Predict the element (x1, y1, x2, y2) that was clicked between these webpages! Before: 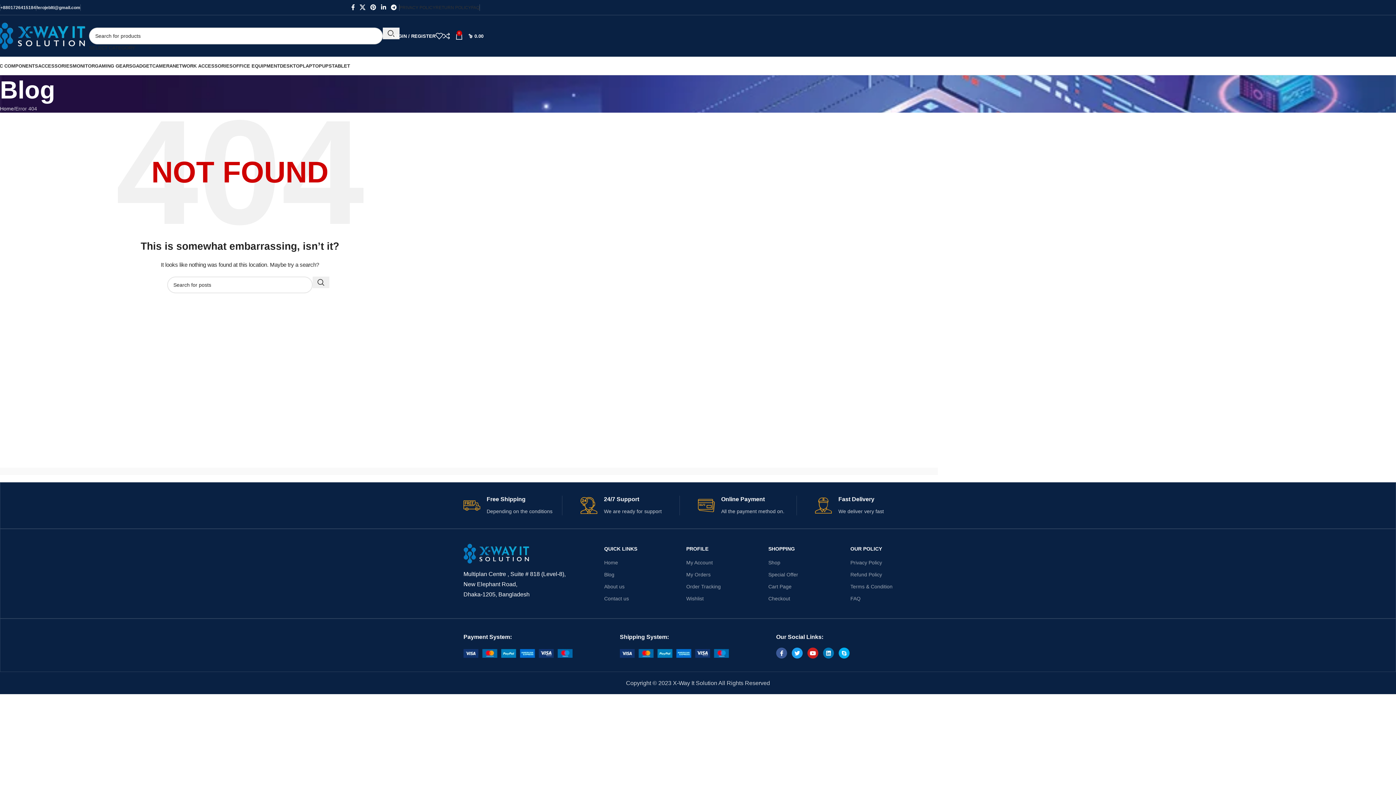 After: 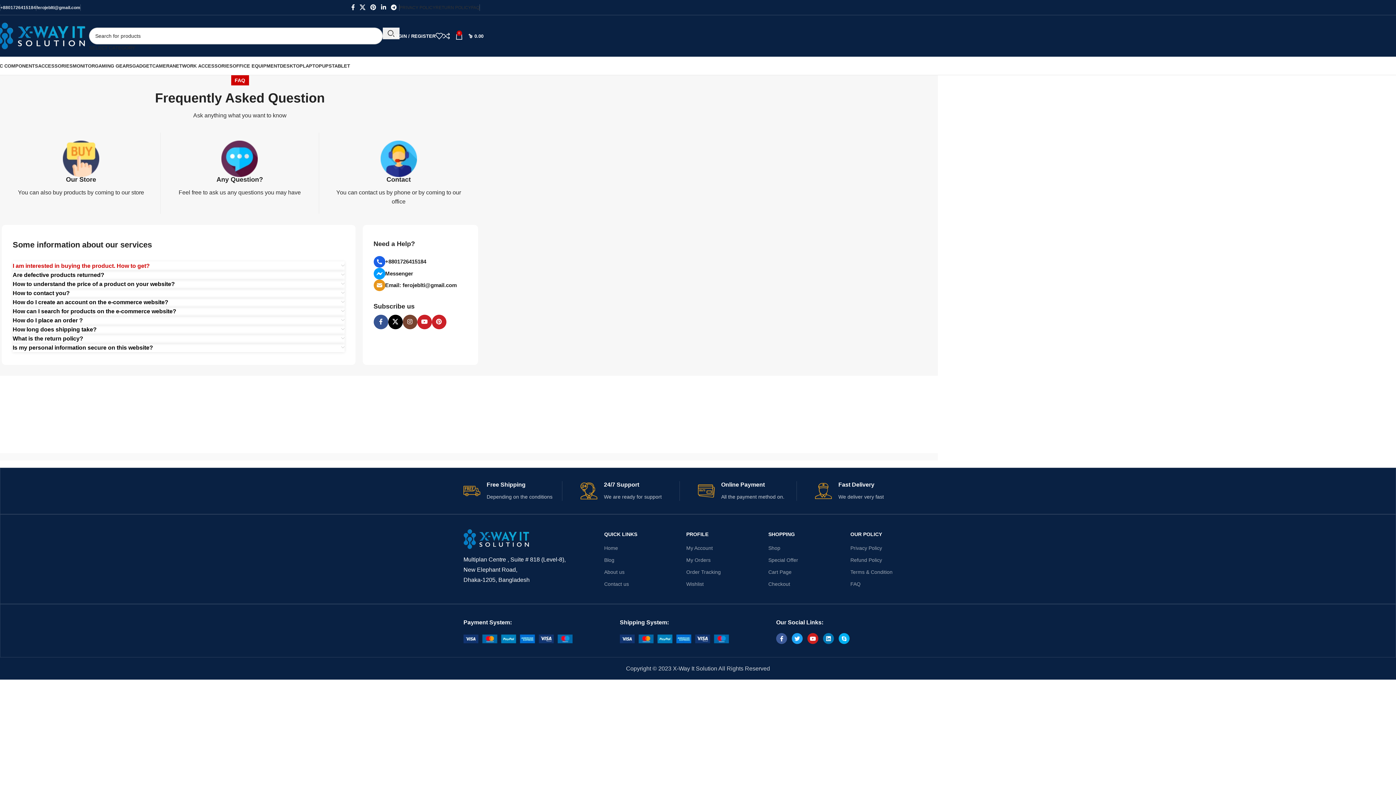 Action: bbox: (850, 593, 932, 604) label: FAQ